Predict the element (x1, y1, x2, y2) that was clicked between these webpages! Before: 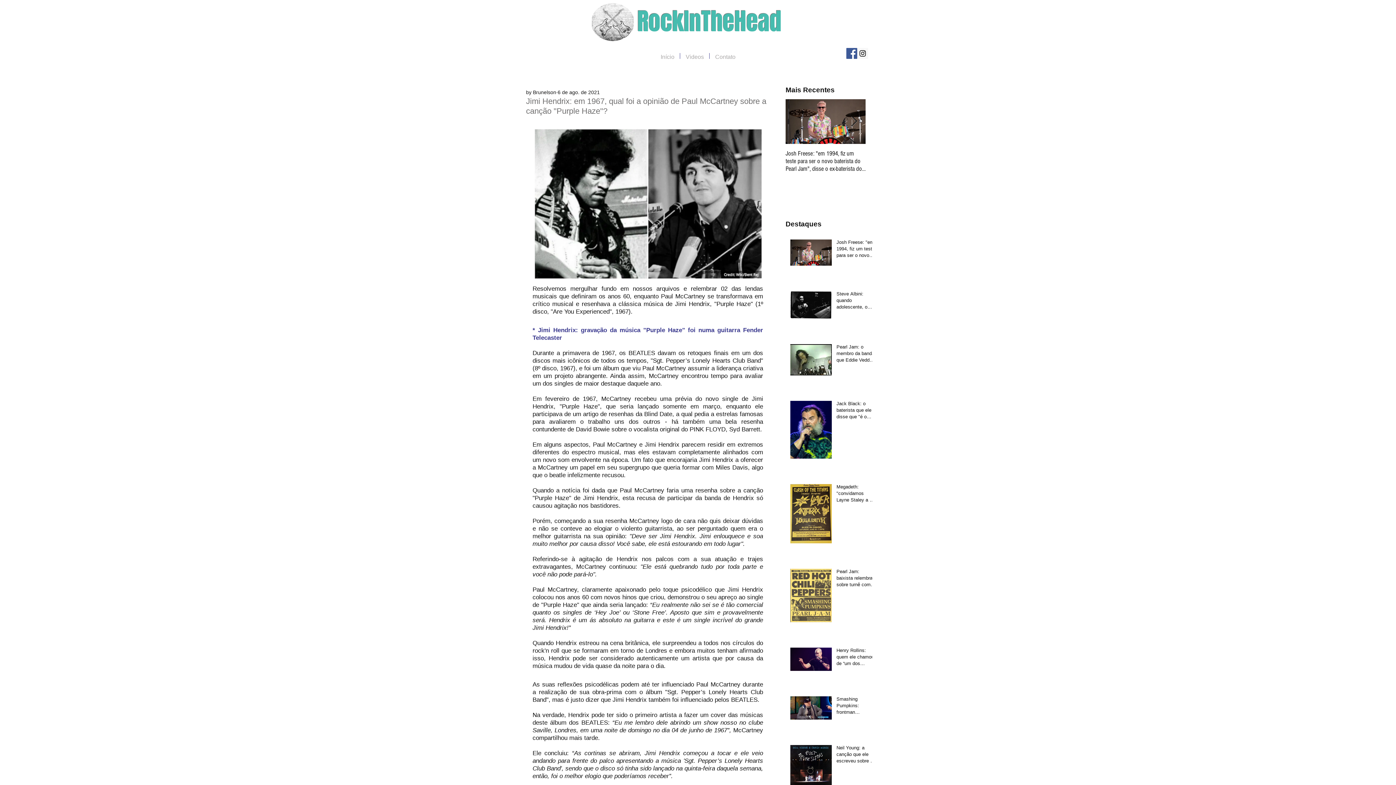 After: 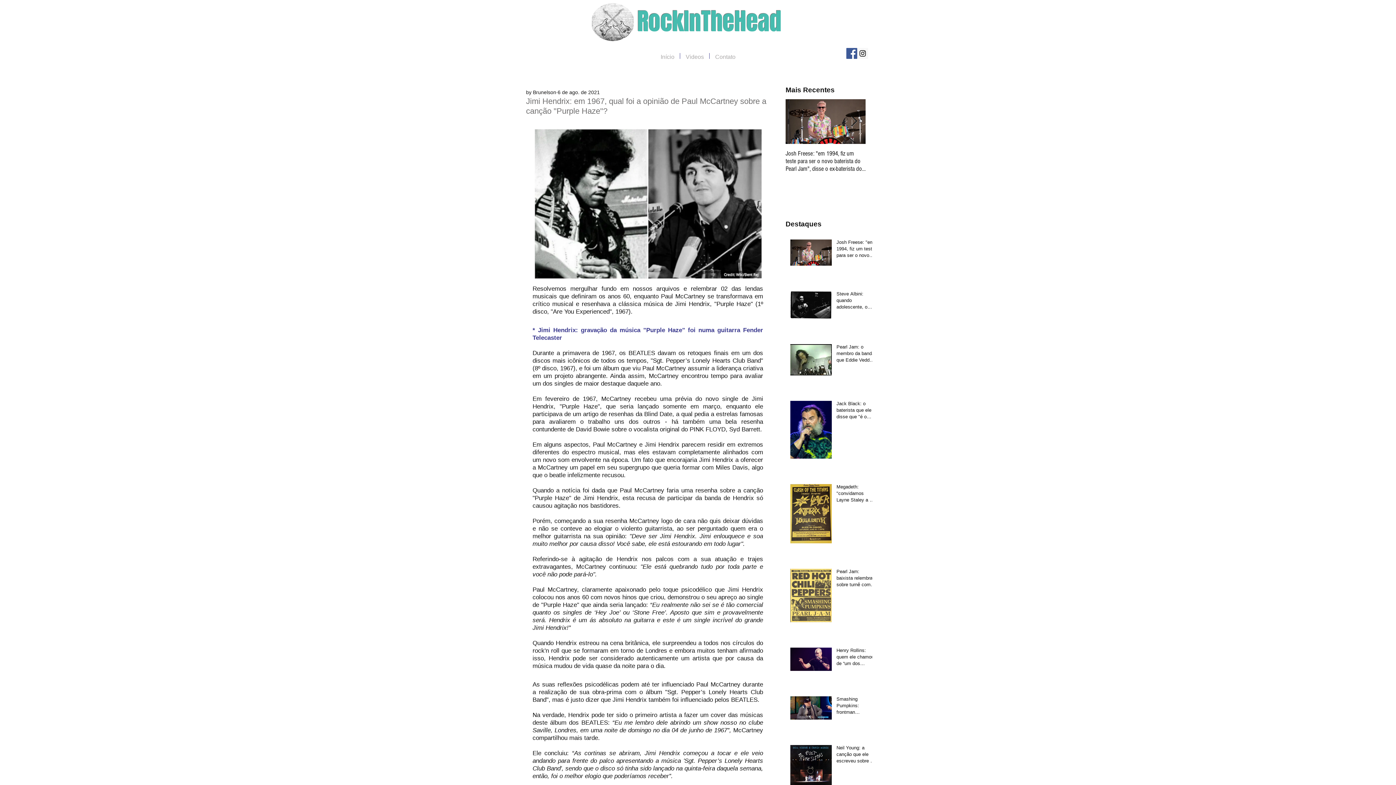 Action: label: Next Item bbox: (850, 116, 857, 127)